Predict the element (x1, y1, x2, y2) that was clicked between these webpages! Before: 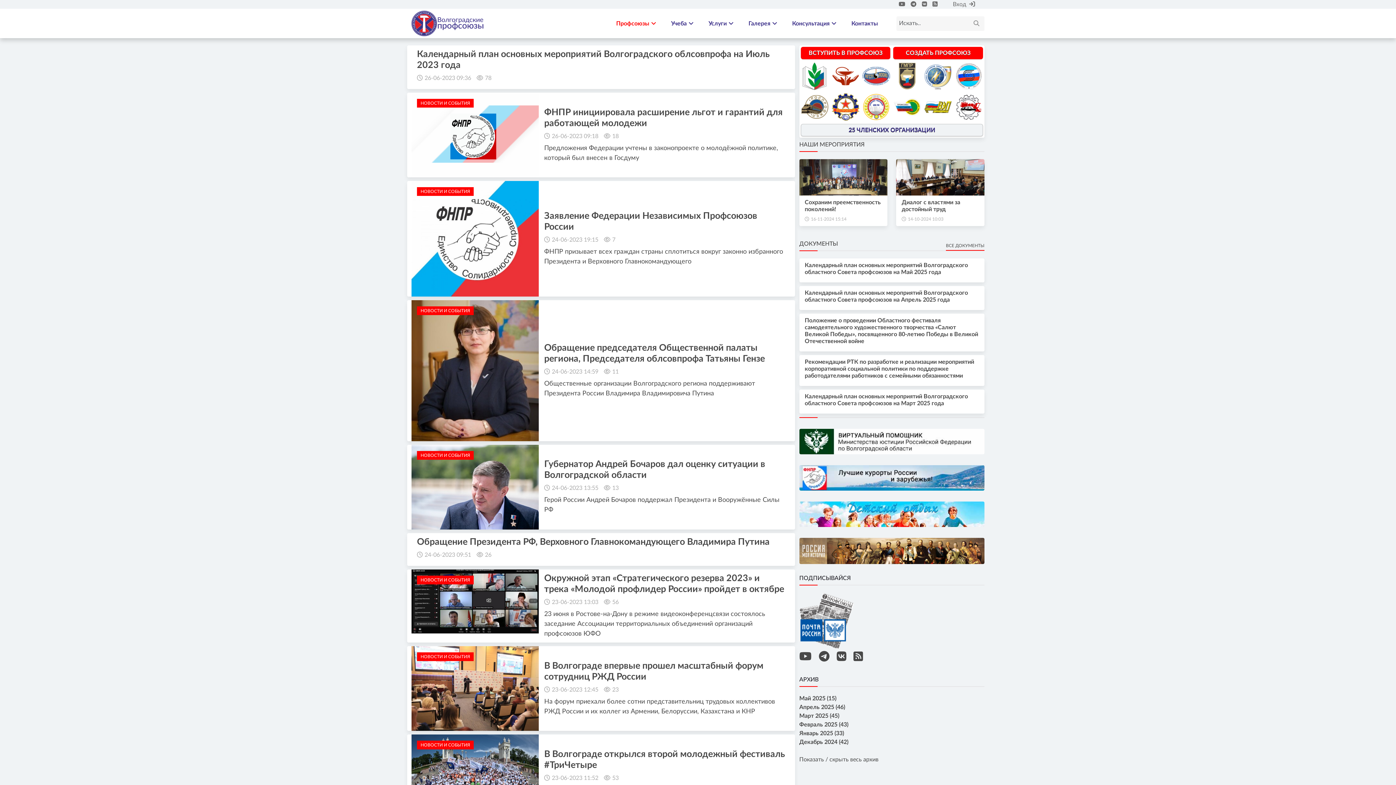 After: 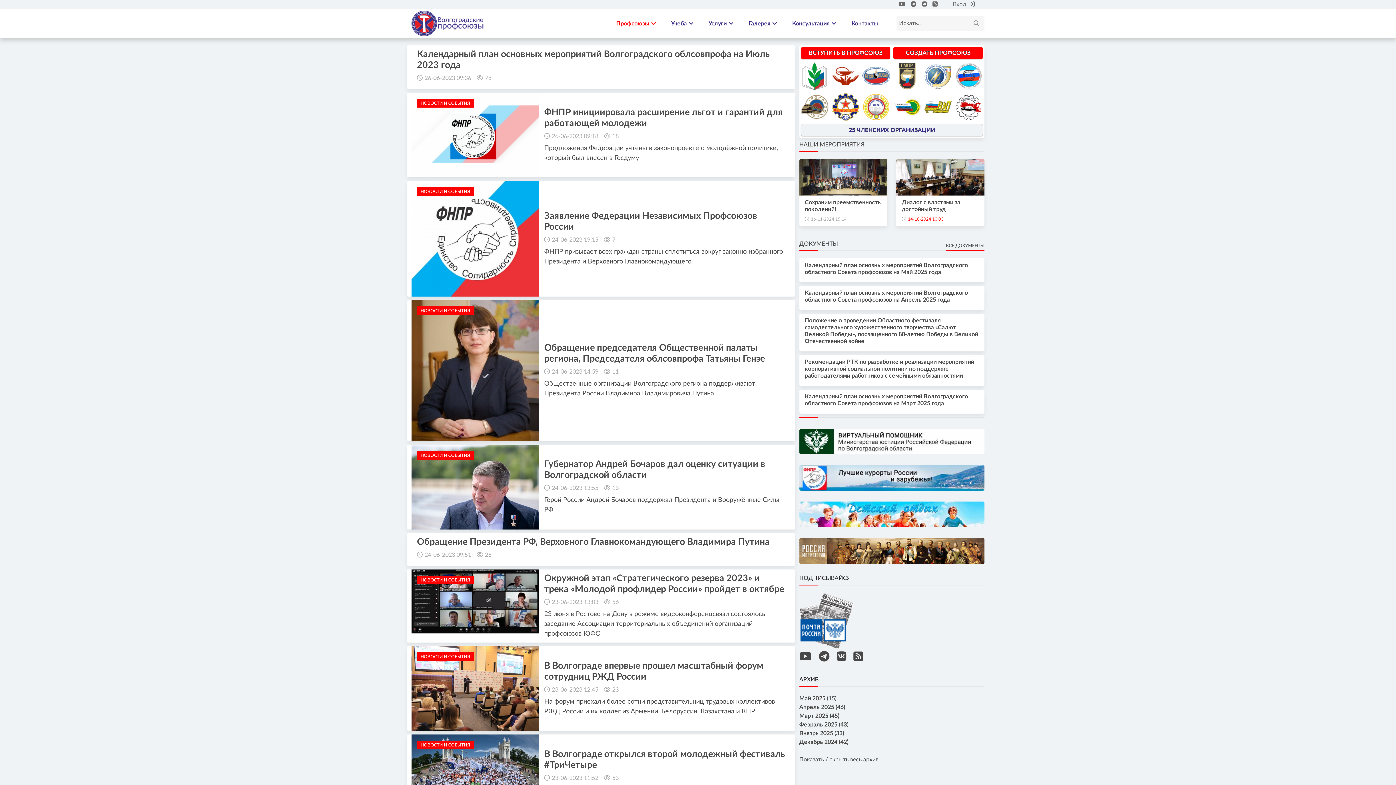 Action: label: 14-10-2024 10:03 bbox: (908, 217, 943, 221)